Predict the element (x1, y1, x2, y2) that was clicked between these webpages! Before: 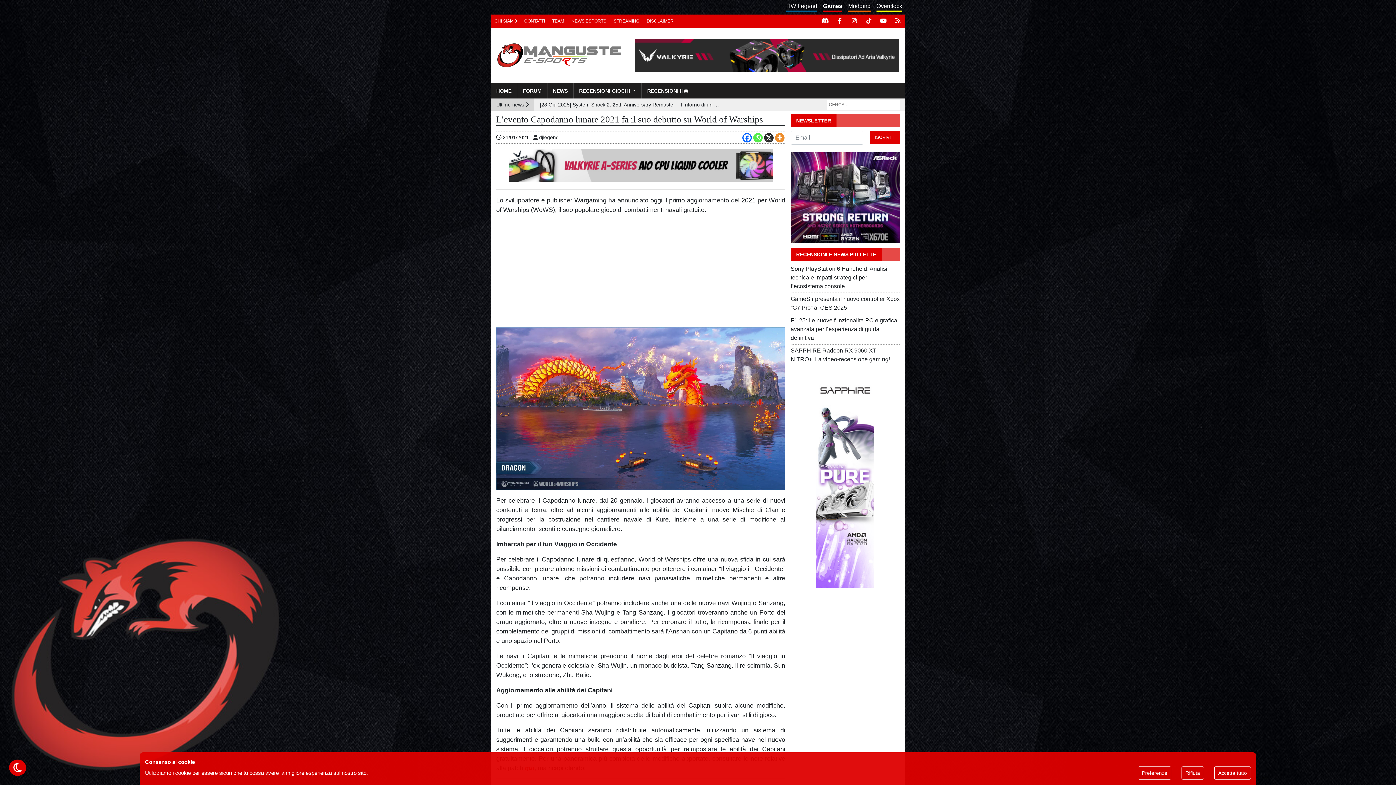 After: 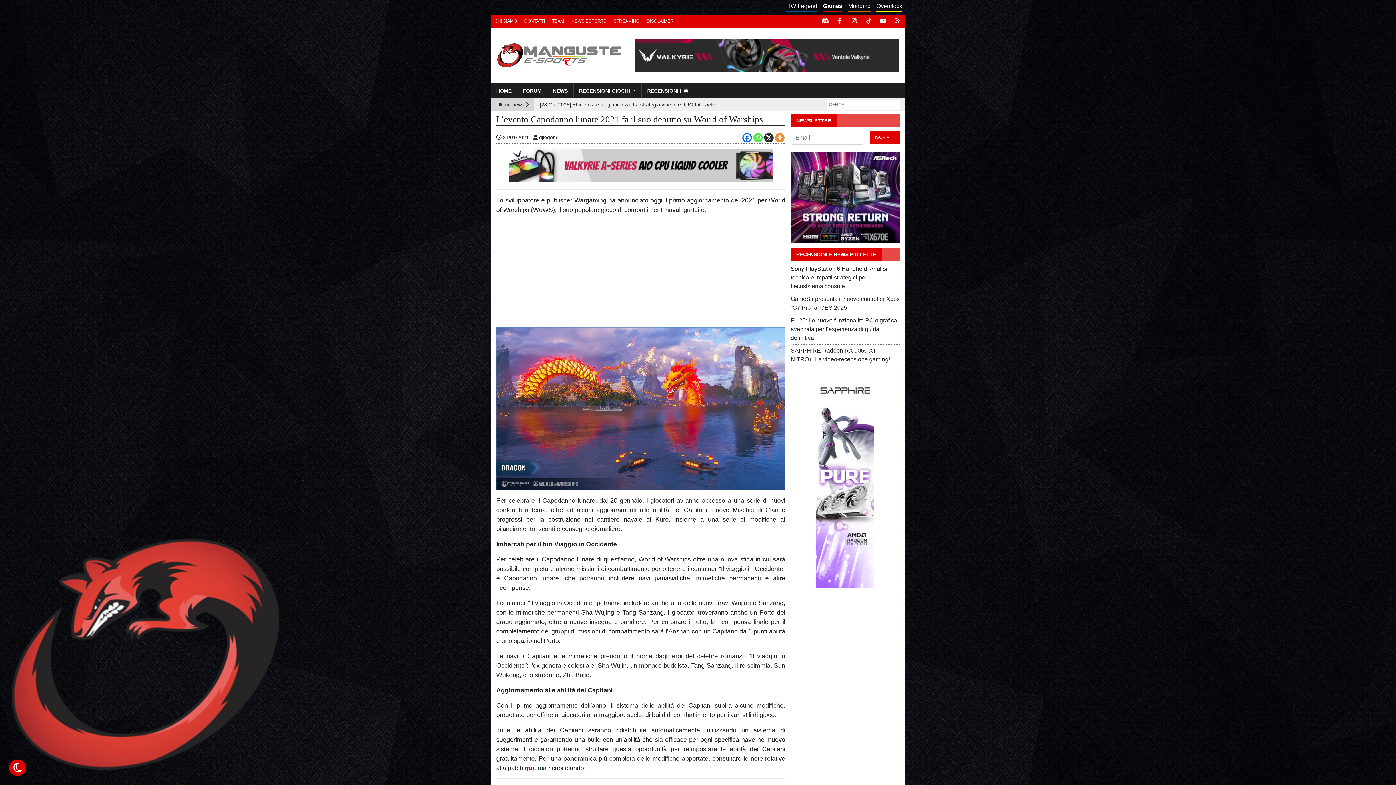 Action: label: Rifiuta bbox: (1181, 766, 1204, 780)